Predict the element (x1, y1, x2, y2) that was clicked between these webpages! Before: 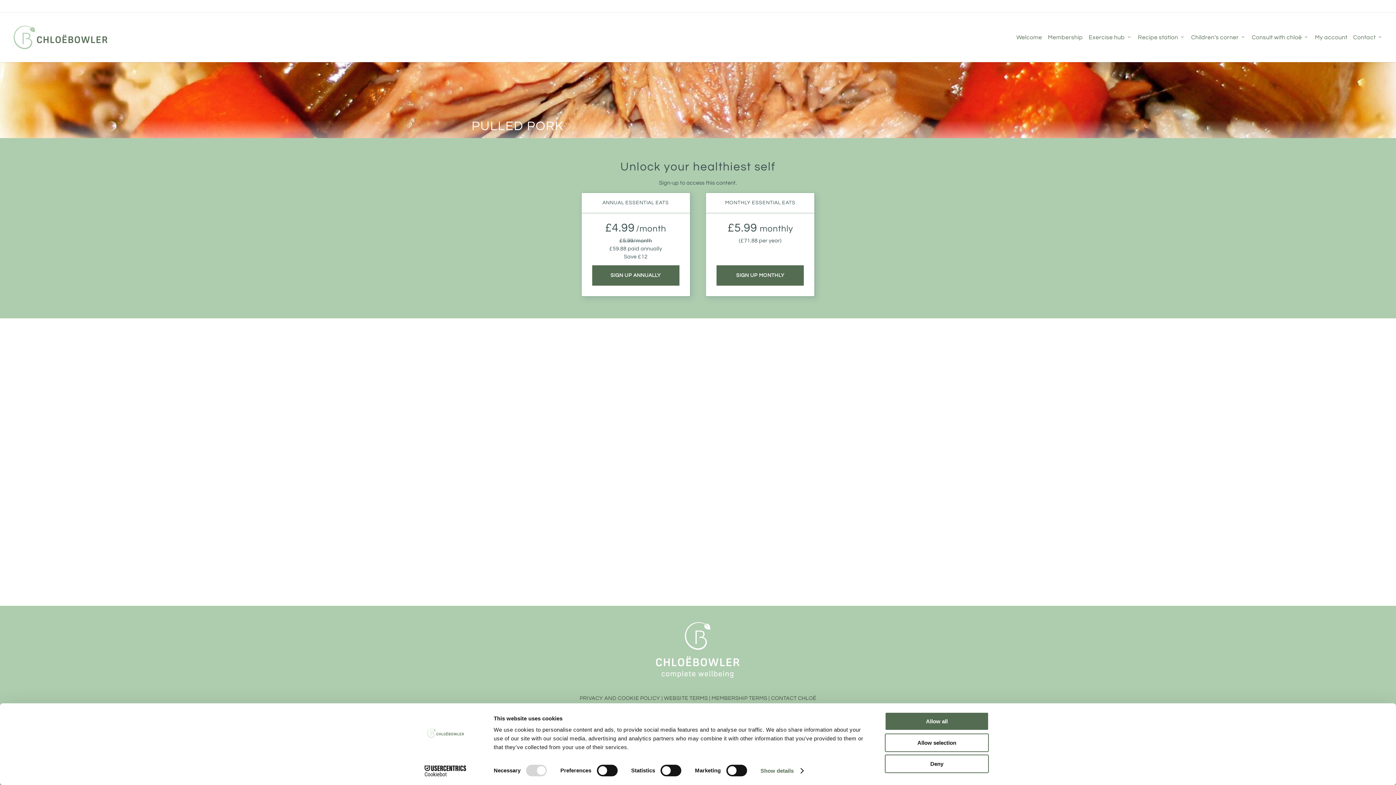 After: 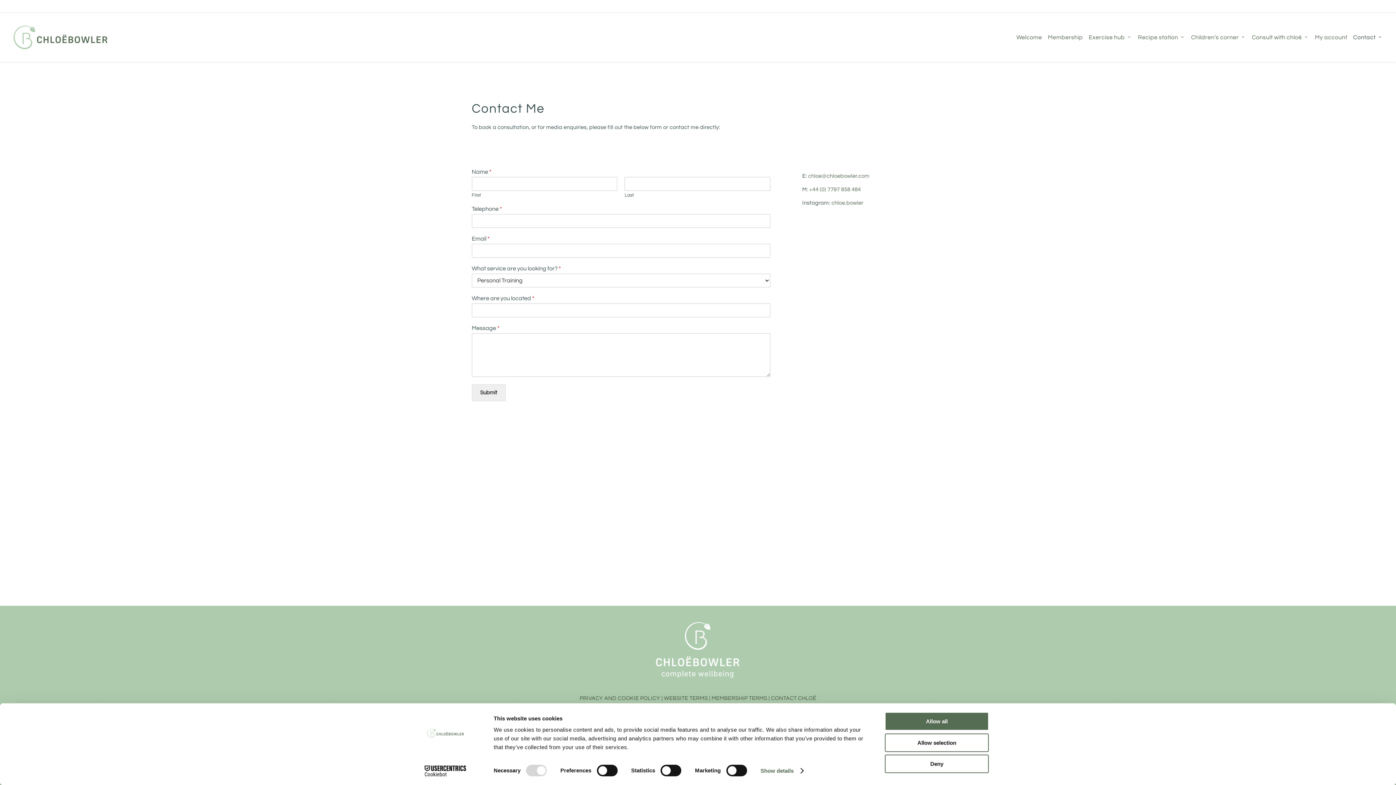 Action: label: Contact bbox: (1350, 34, 1386, 40)